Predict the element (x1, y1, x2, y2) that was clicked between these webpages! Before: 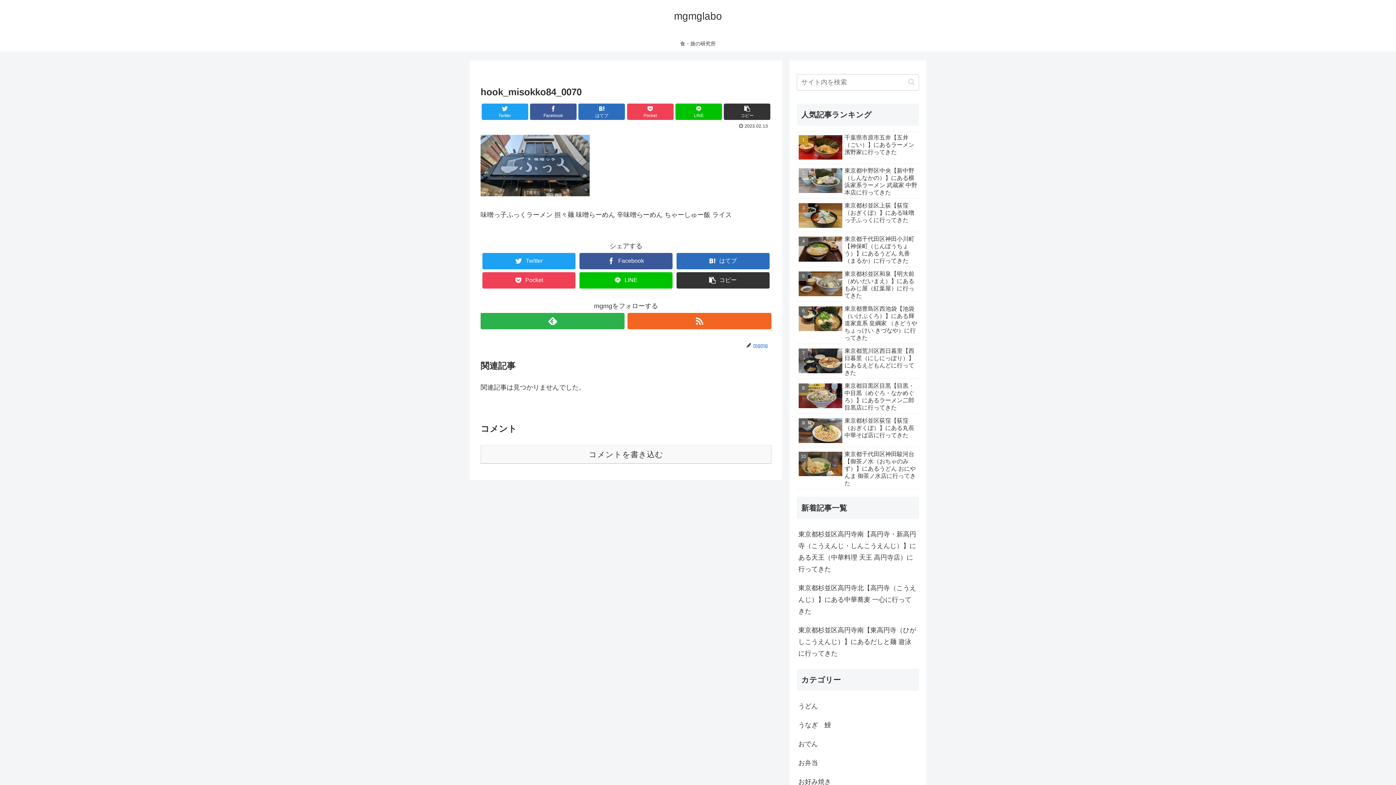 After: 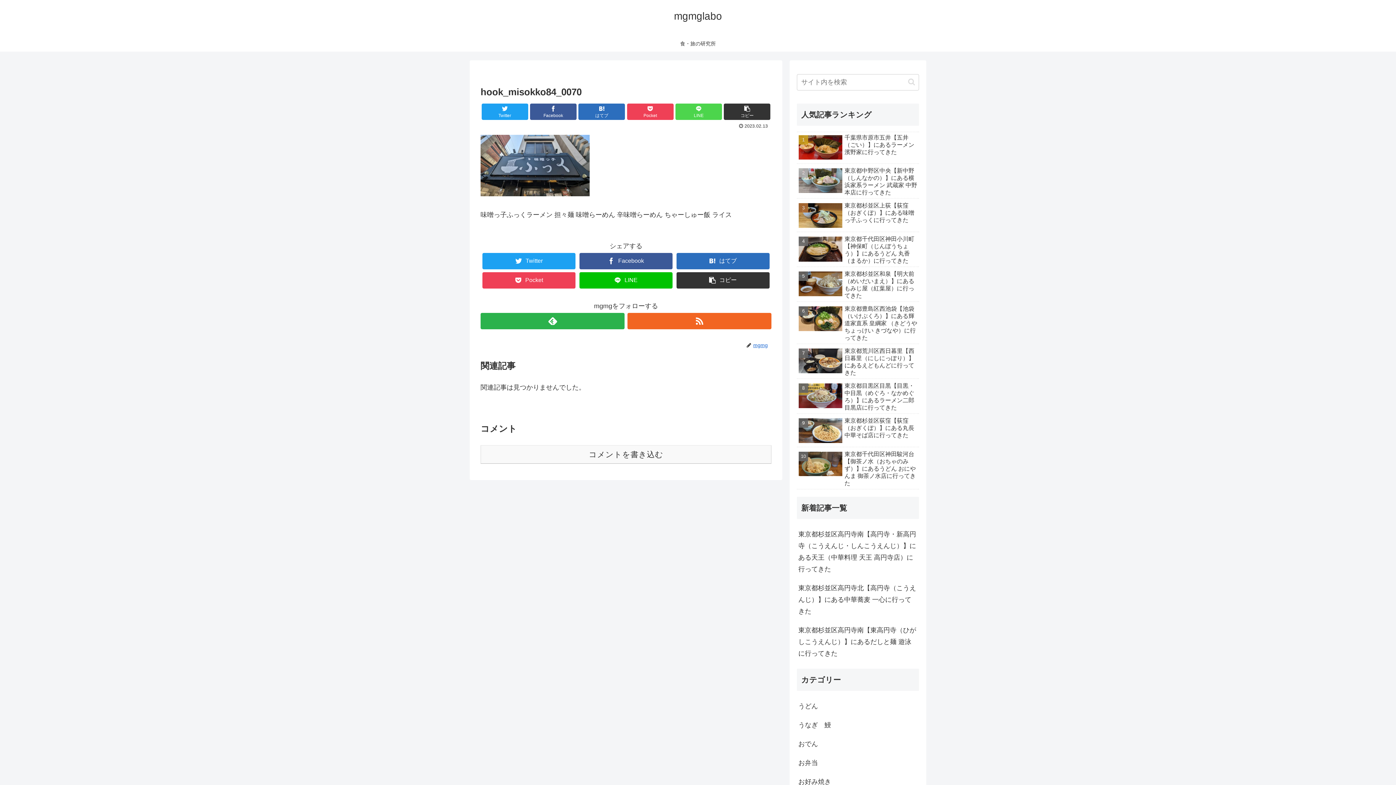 Action: bbox: (675, 103, 722, 119) label: LINE